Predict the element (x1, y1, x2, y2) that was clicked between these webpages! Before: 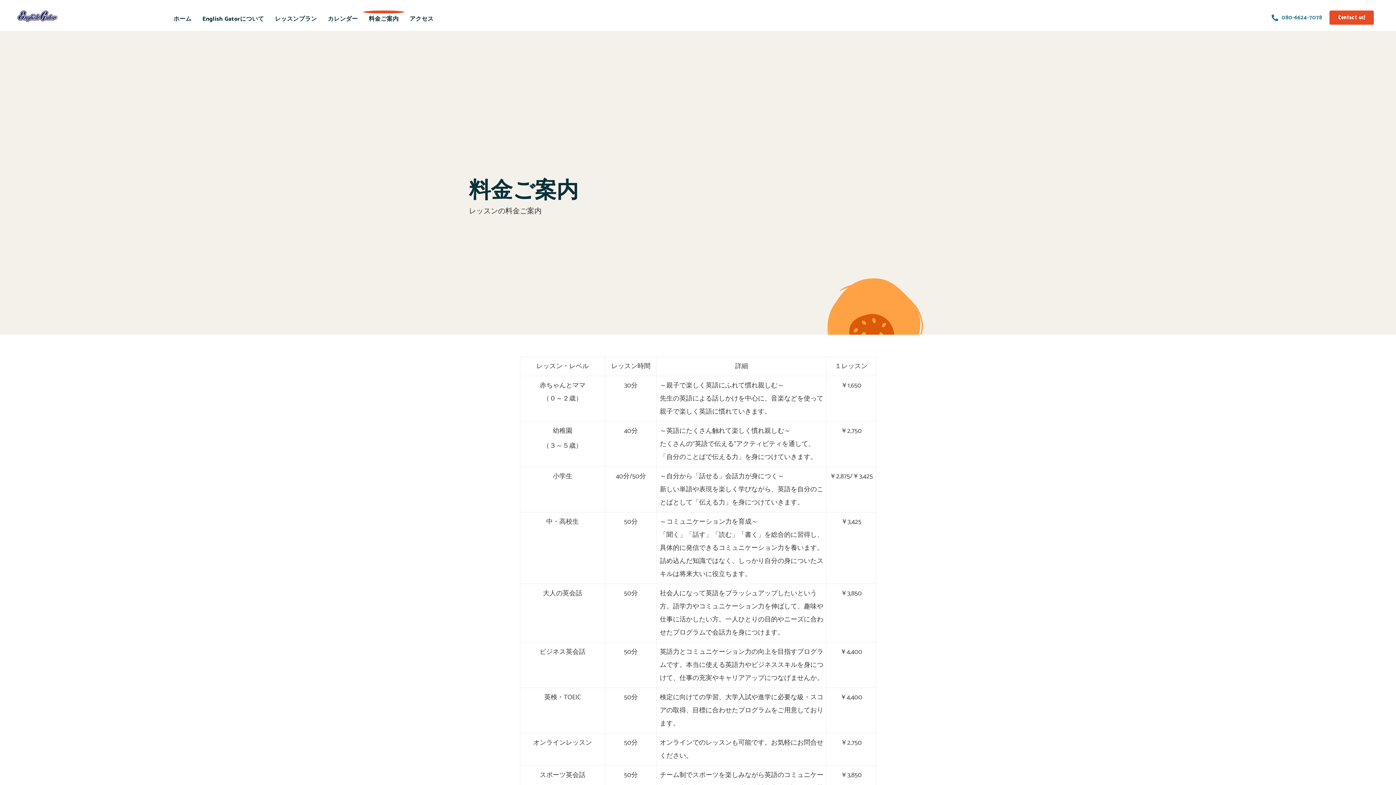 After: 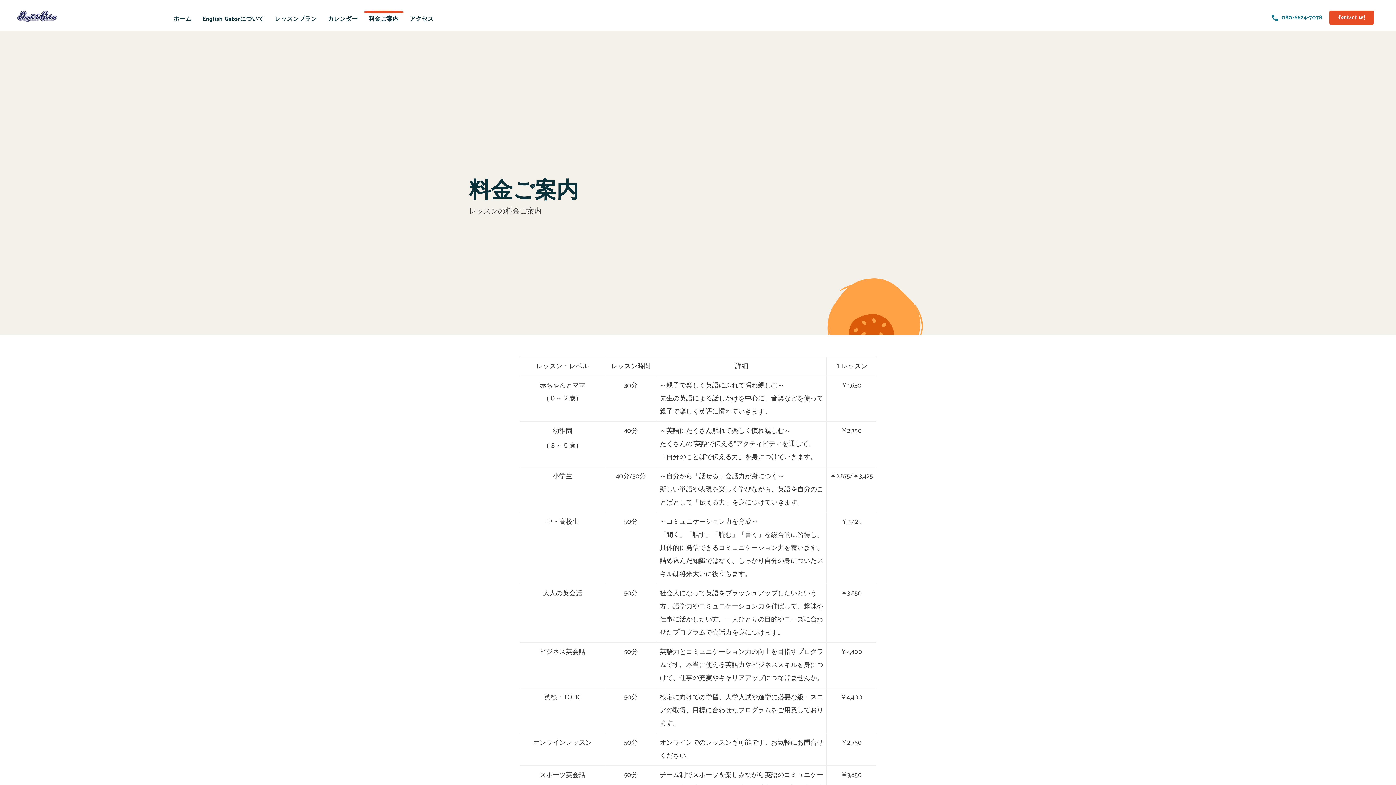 Action: bbox: (363, 10, 404, 27) label: 料金ご案内